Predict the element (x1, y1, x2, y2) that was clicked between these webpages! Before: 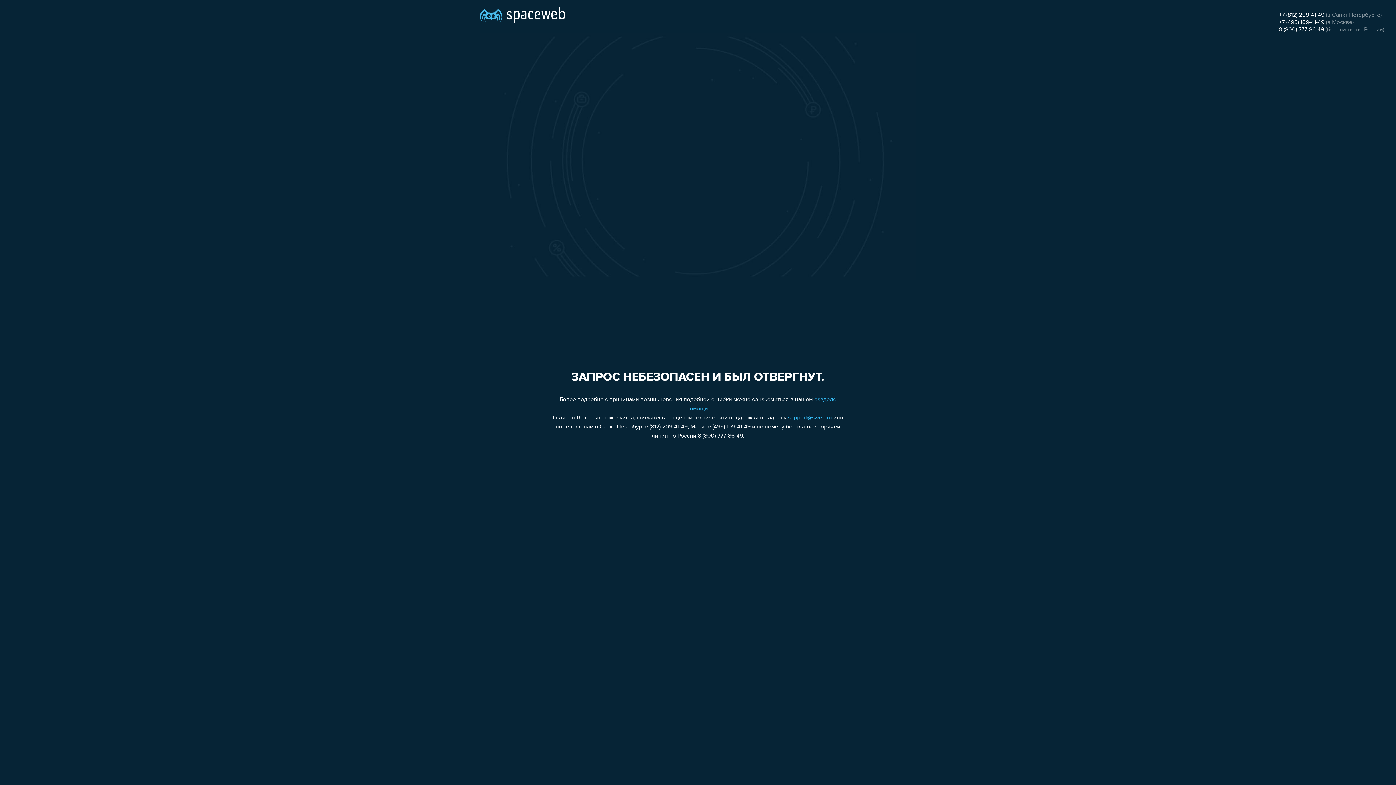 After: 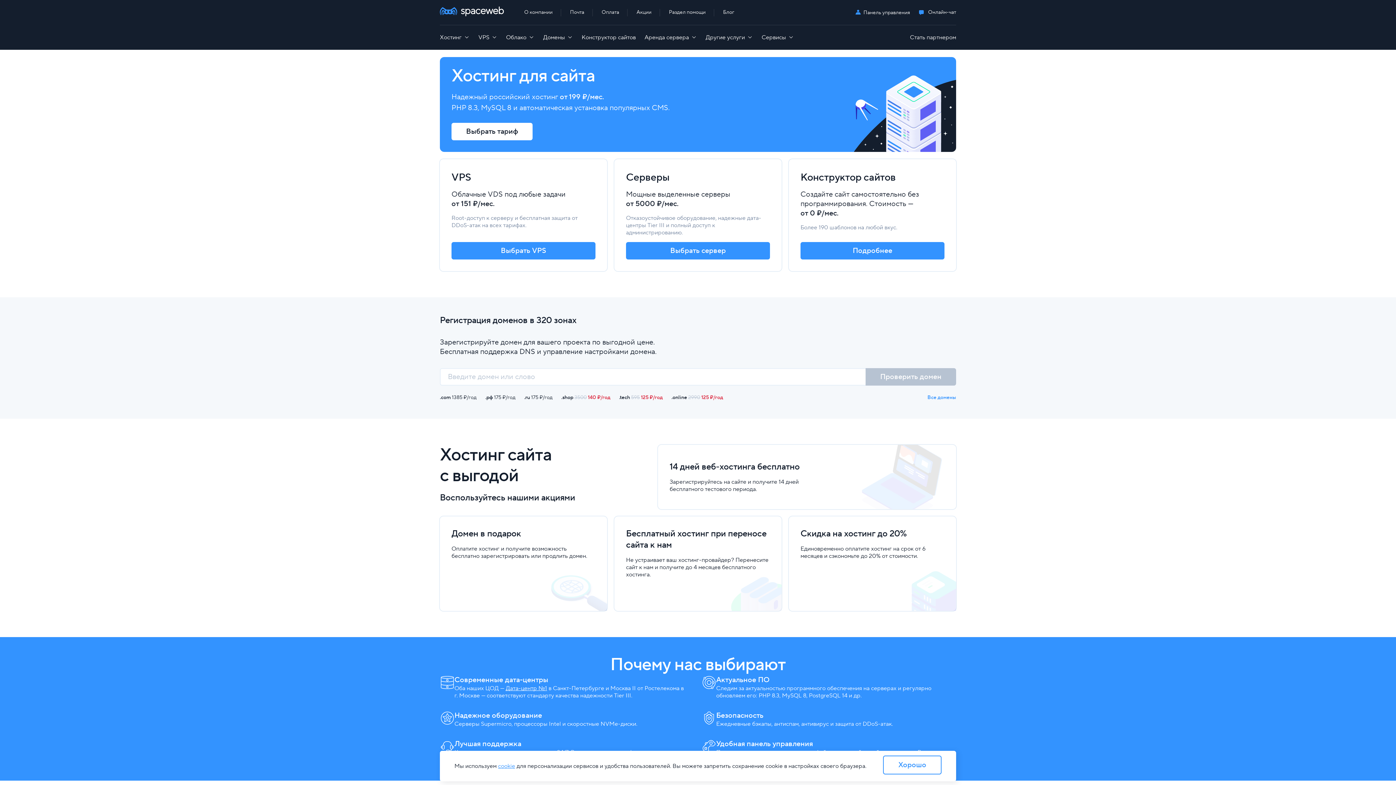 Action: bbox: (480, 0, 565, 25)